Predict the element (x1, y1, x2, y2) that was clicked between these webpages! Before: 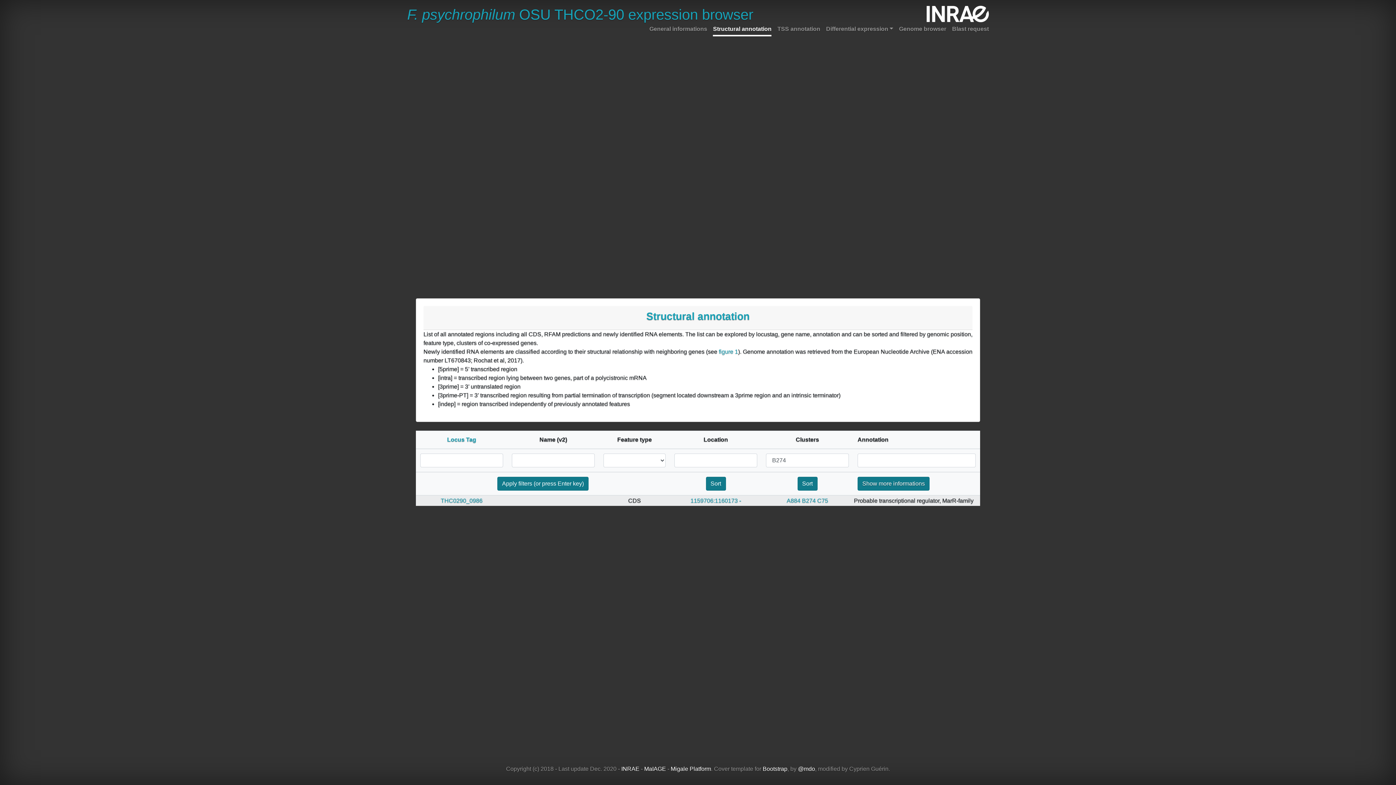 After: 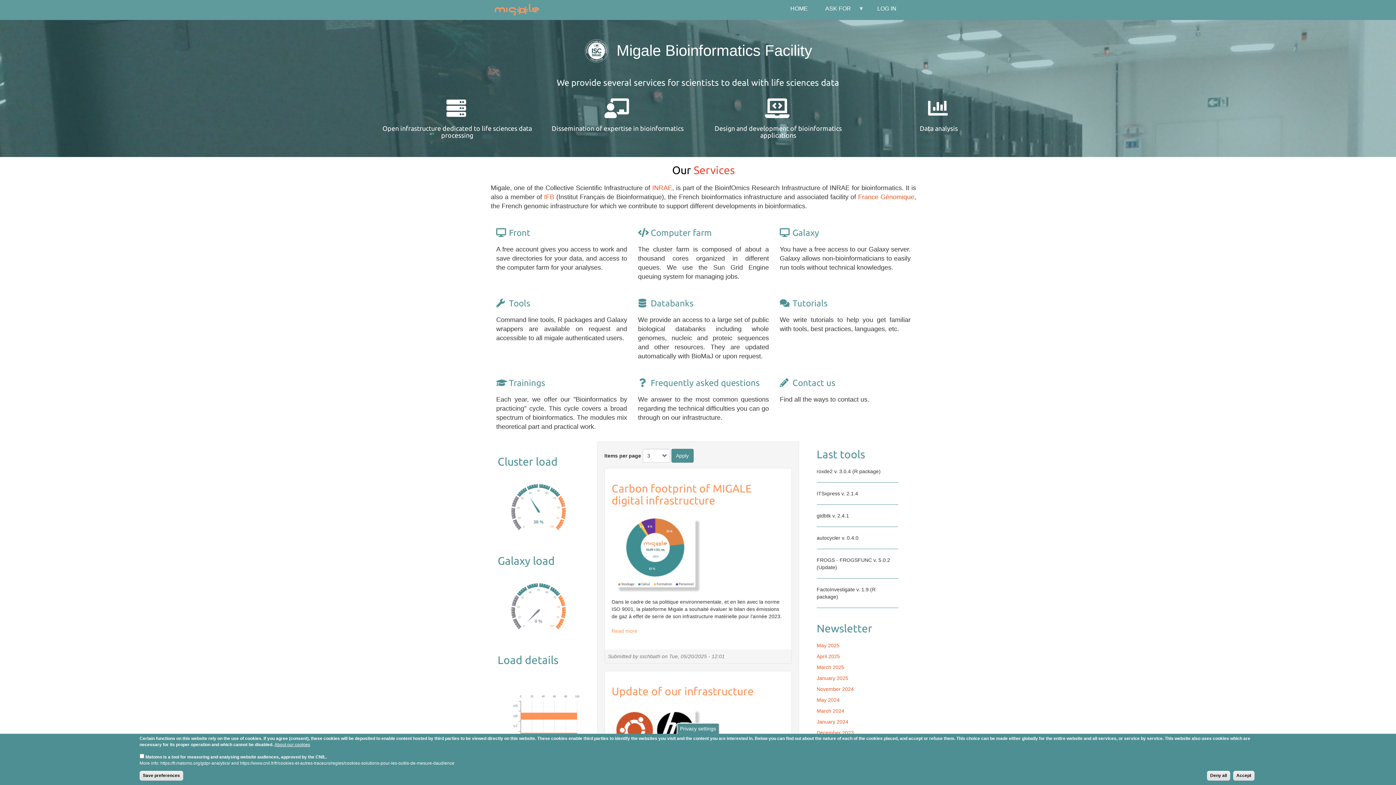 Action: bbox: (670, 766, 711, 772) label: Migale Platform